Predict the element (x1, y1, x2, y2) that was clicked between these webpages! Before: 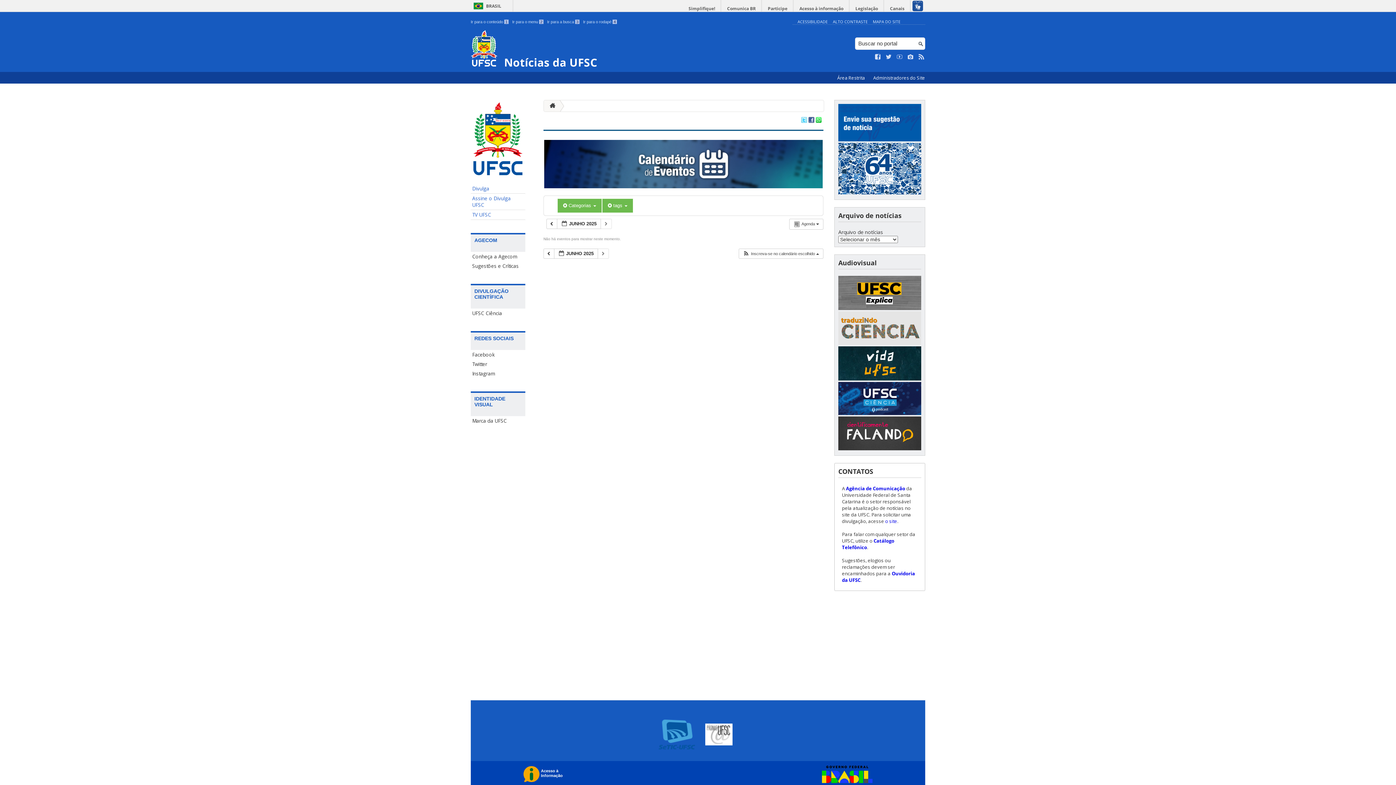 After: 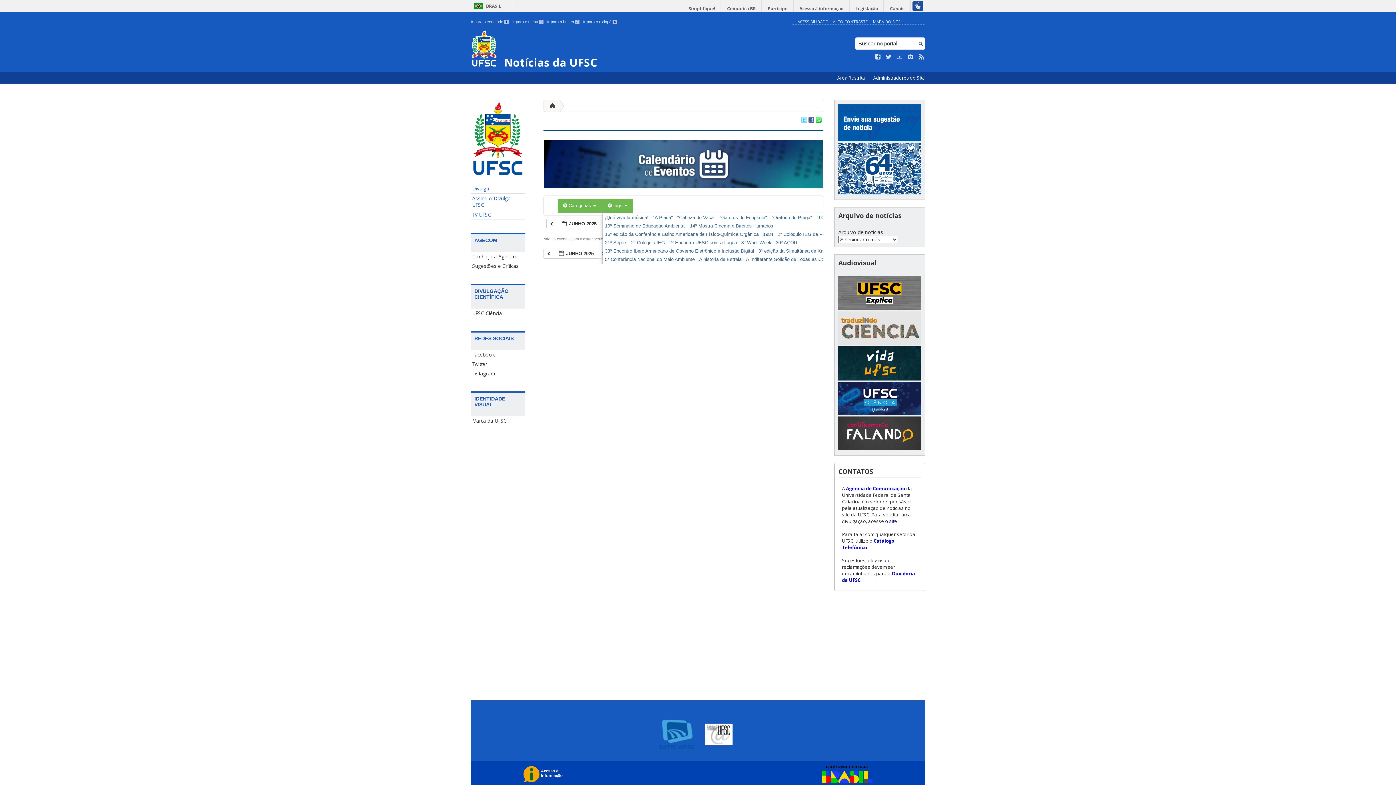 Action: bbox: (602, 198, 633, 212) label:  tags 